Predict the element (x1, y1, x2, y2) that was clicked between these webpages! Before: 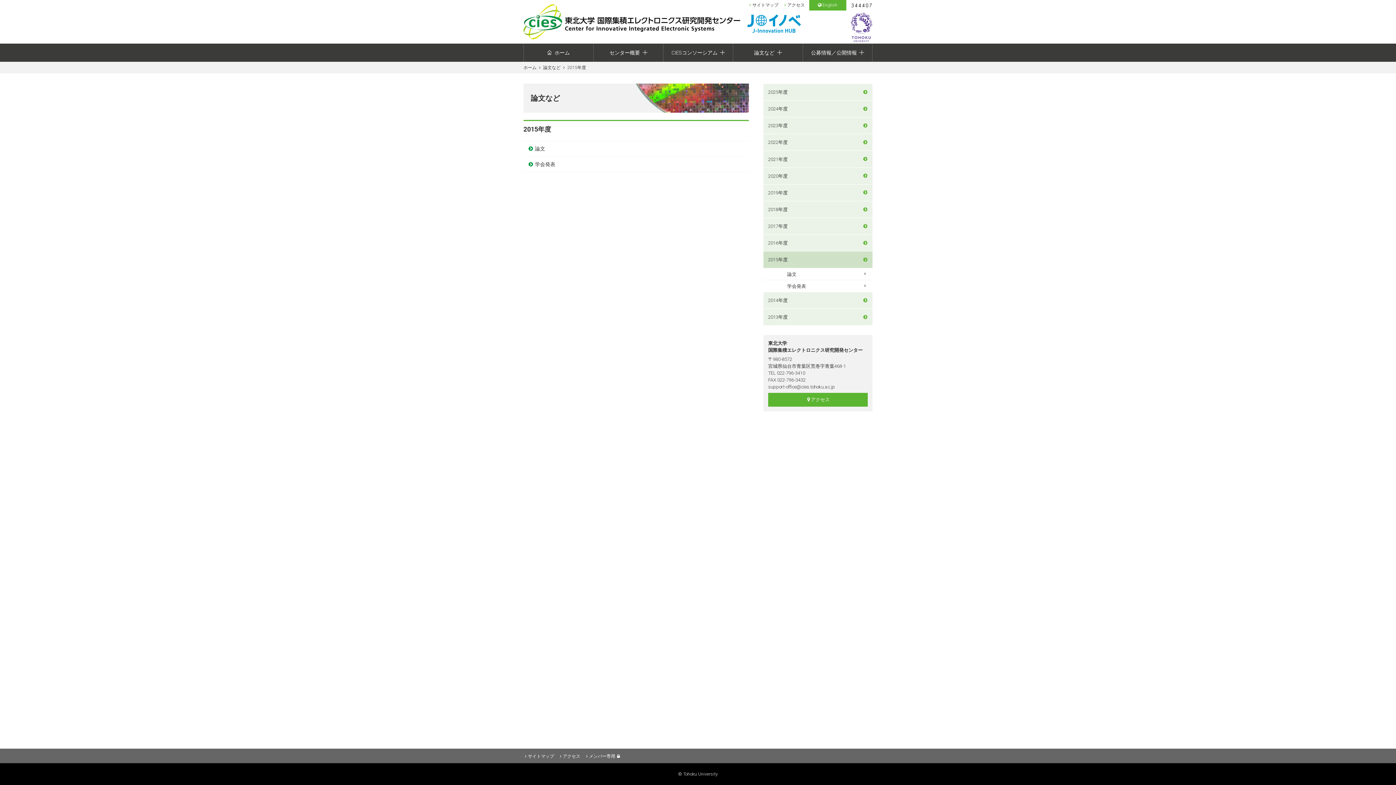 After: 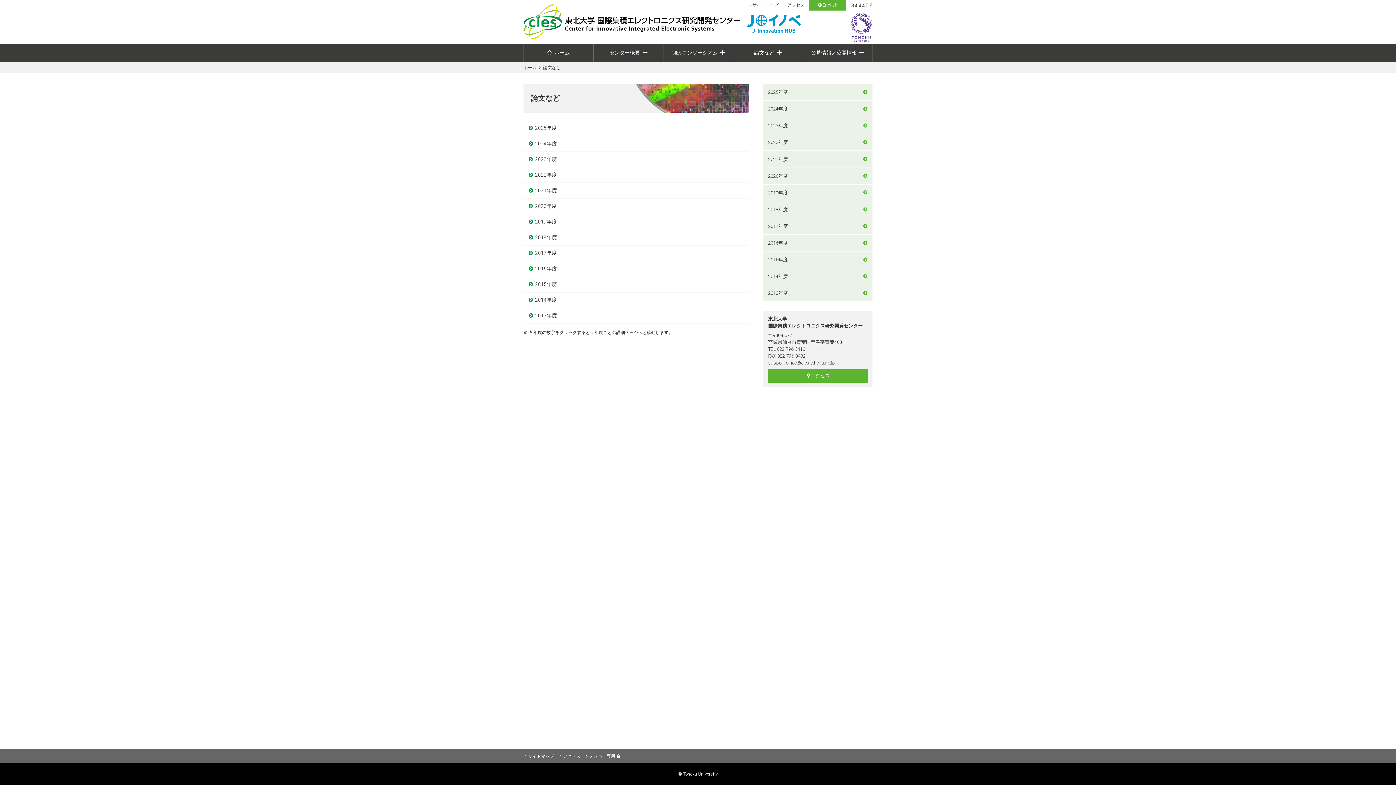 Action: label: 論文など bbox: (733, 43, 802, 61)